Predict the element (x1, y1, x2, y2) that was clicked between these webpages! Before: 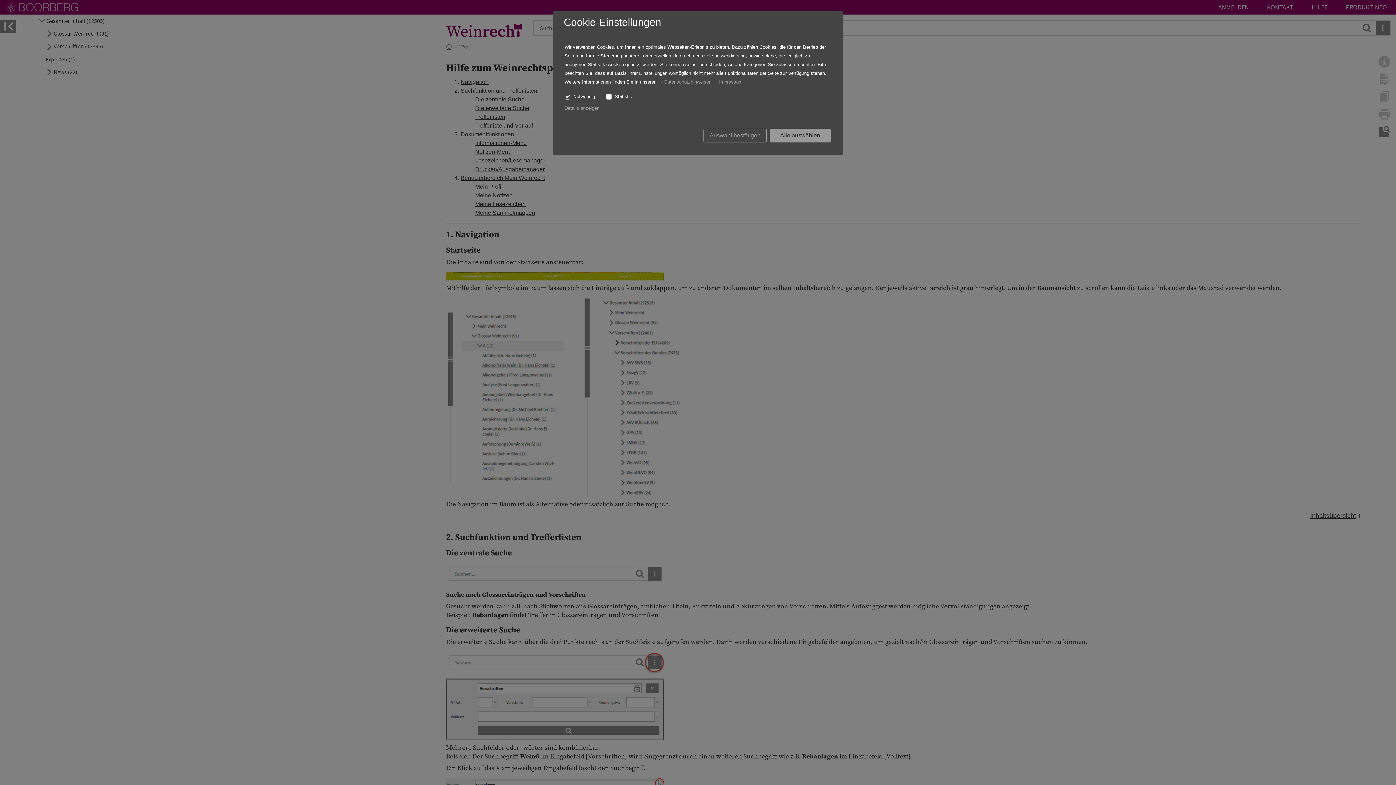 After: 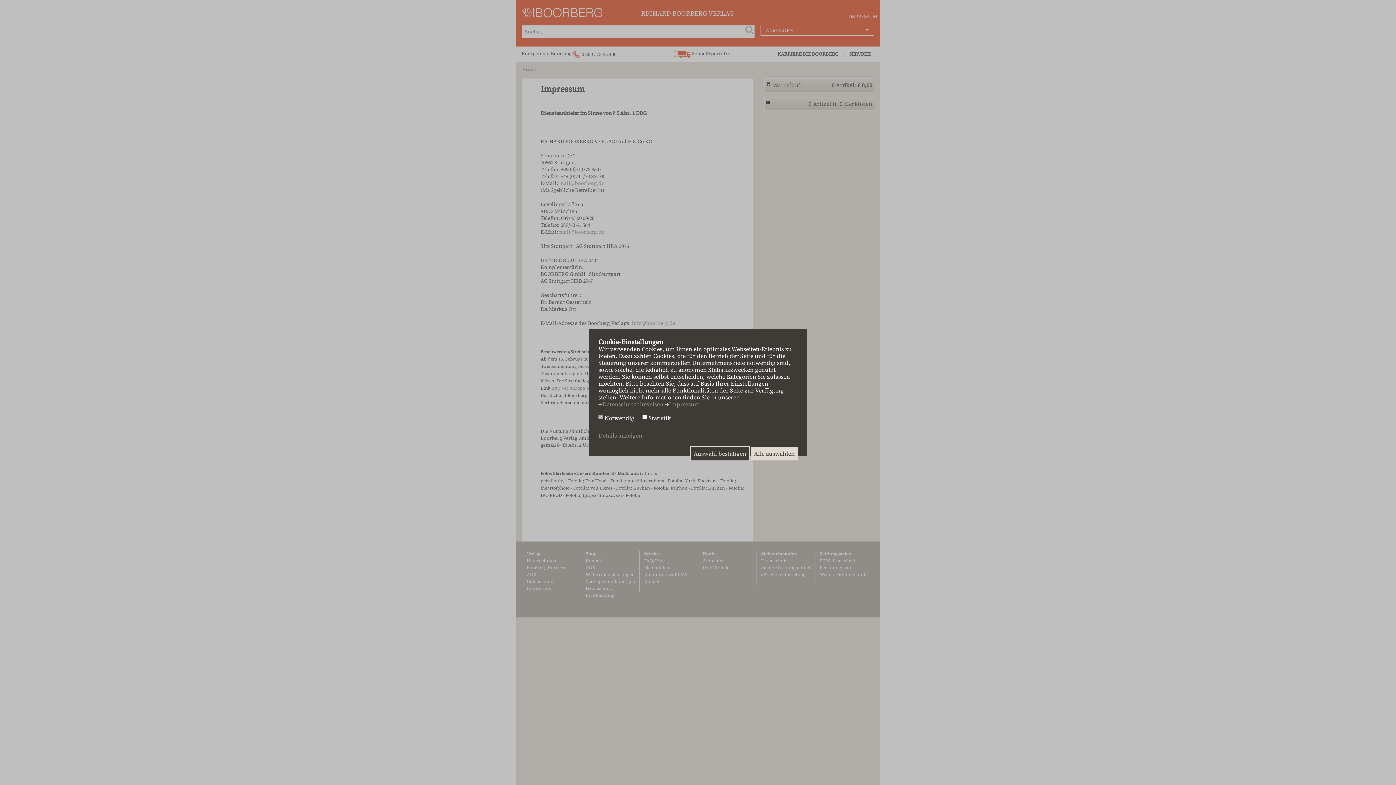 Action: label: Impressum bbox: (719, 79, 742, 84)